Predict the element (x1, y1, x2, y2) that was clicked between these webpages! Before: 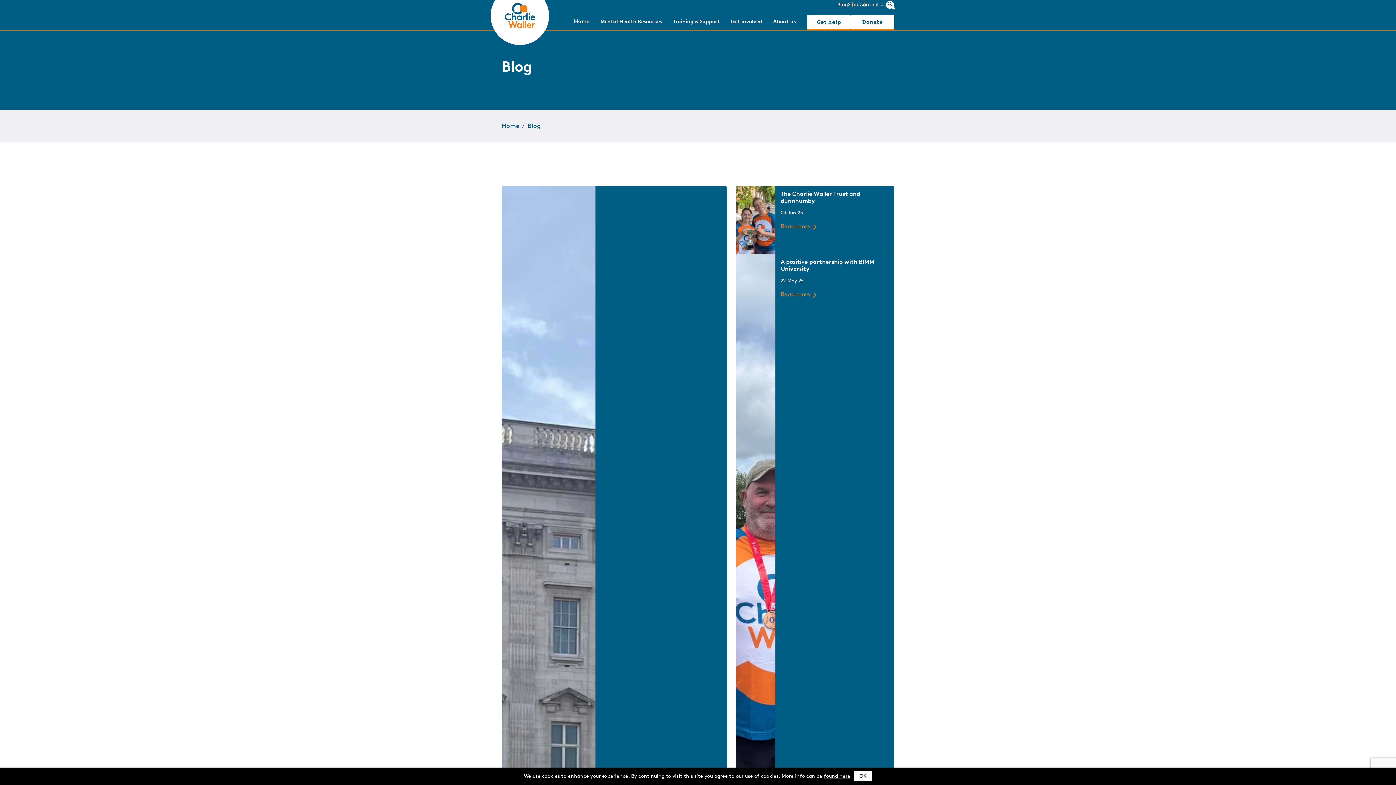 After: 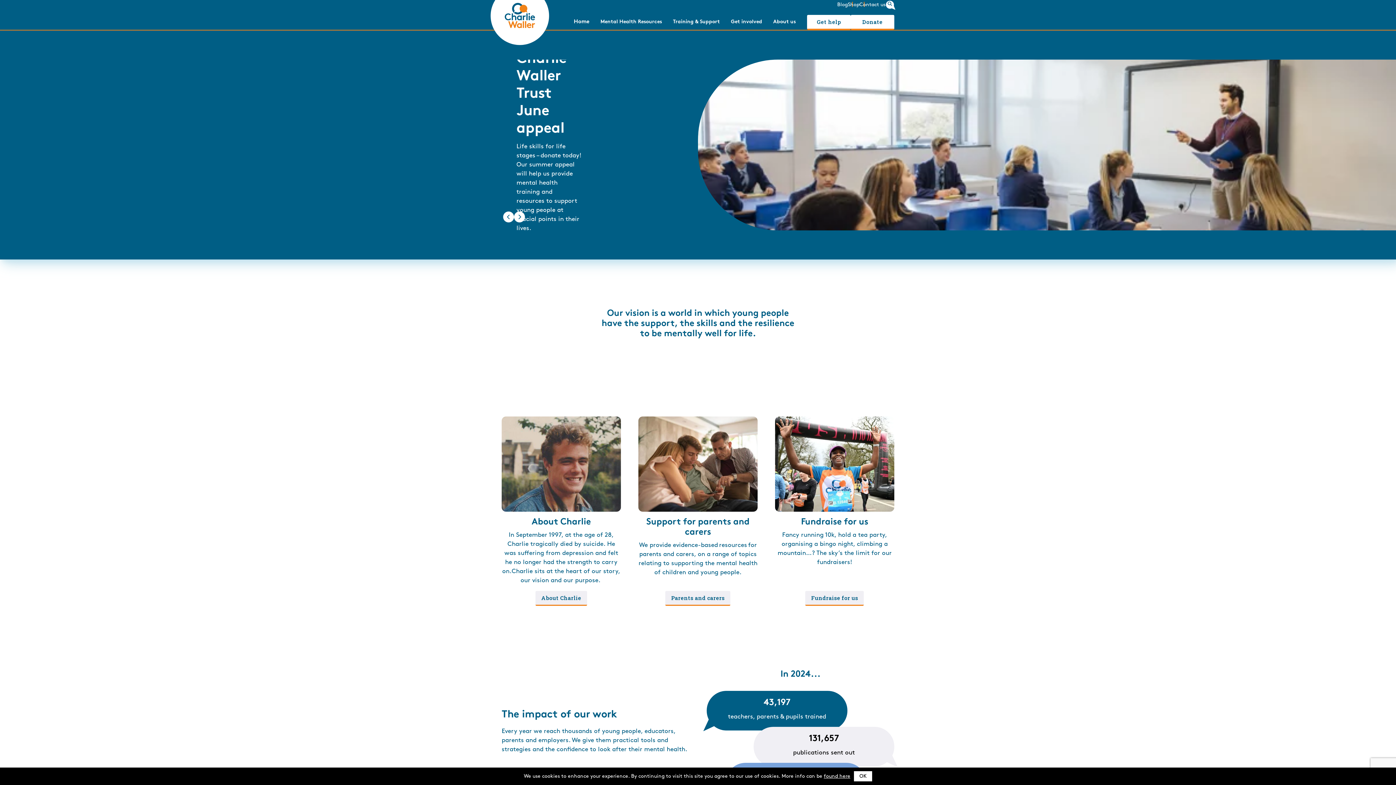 Action: label: Home bbox: (569, 15, 593, 29)